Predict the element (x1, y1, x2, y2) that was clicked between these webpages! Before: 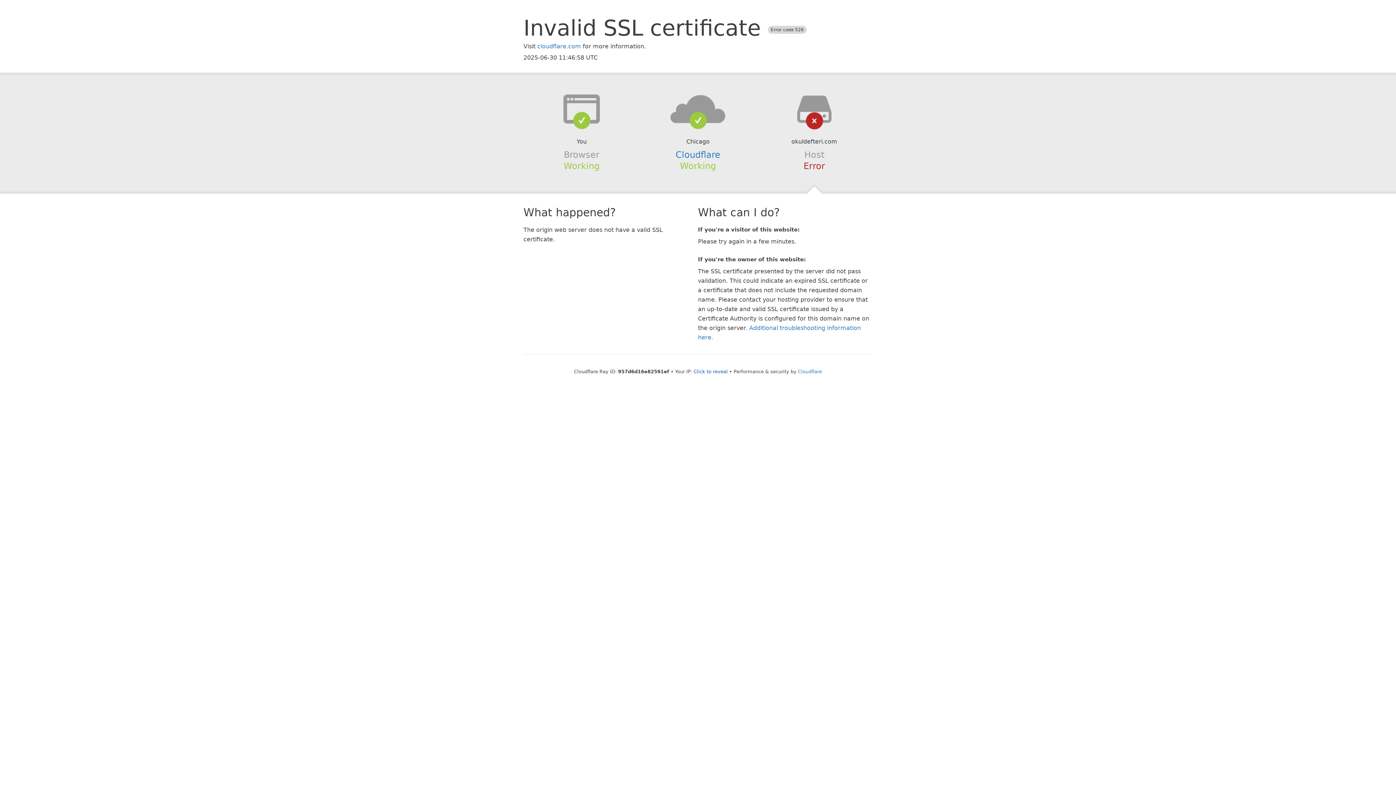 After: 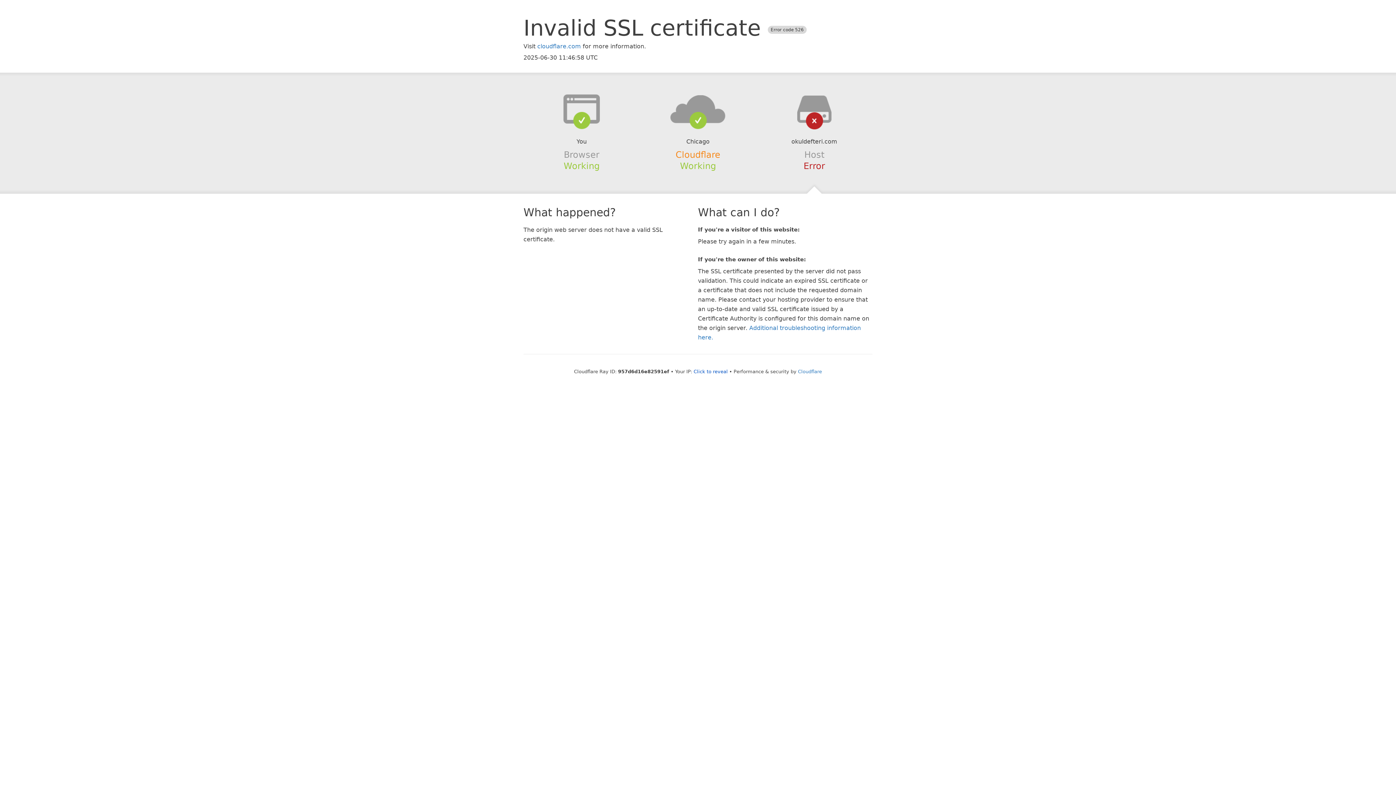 Action: bbox: (675, 149, 720, 159) label: Cloudflare